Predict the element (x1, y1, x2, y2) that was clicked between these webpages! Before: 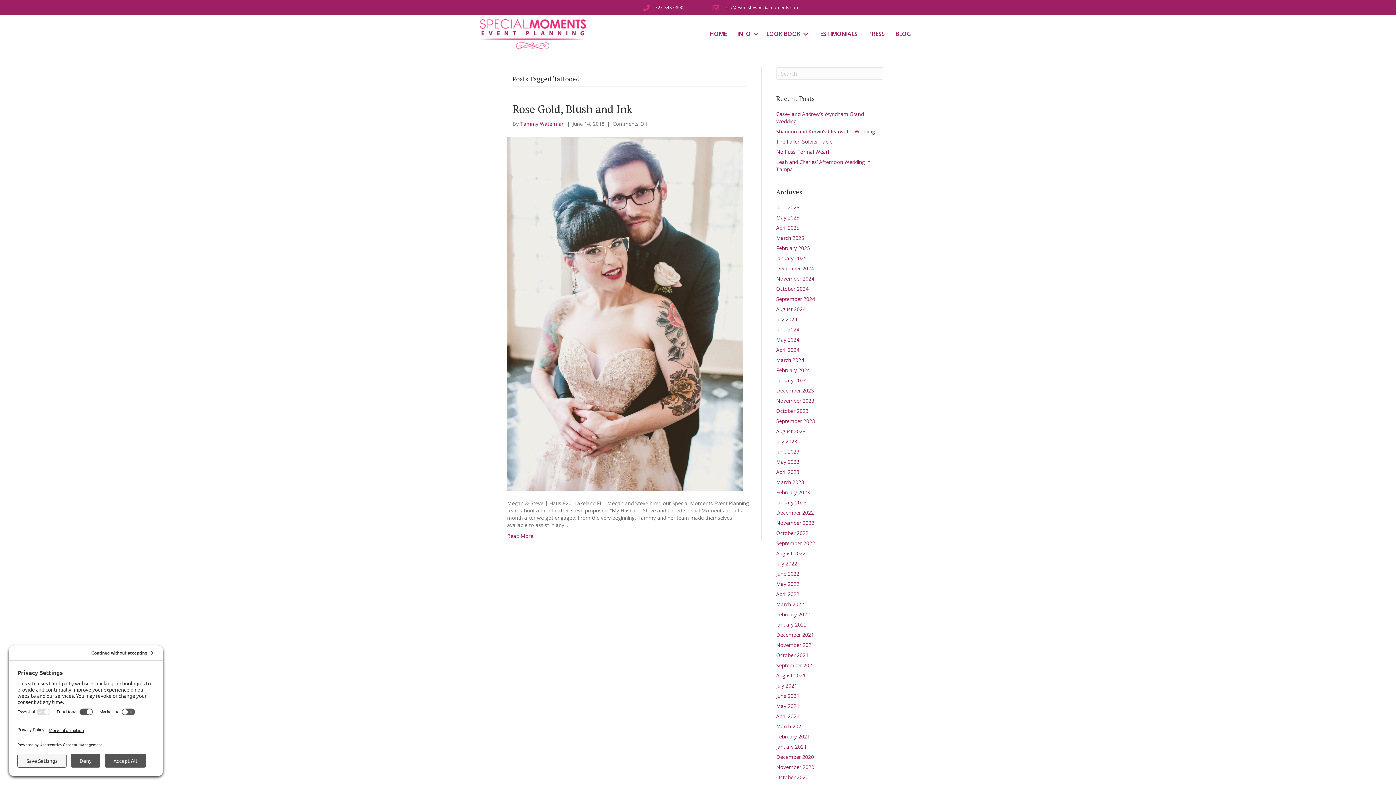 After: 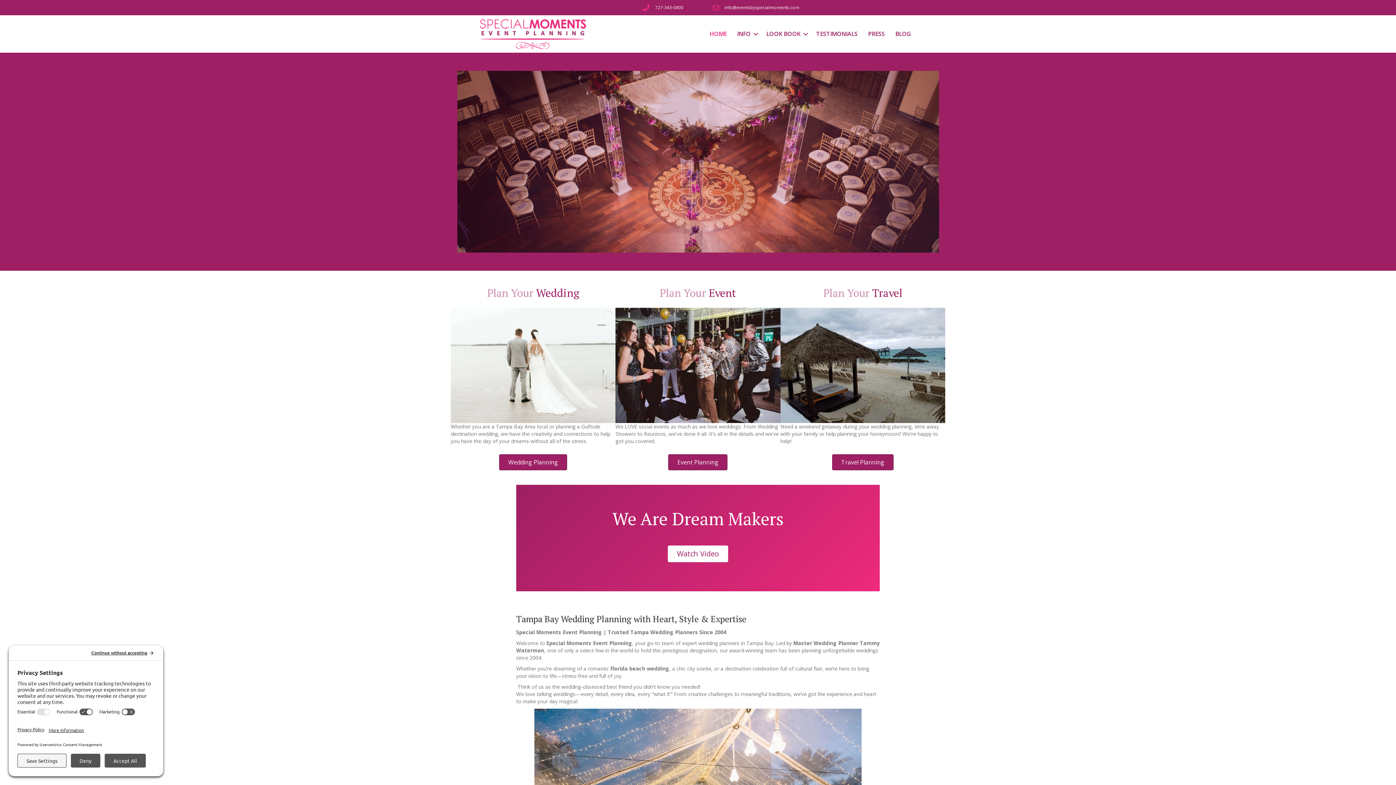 Action: bbox: (776, 580, 799, 587) label: May 2022